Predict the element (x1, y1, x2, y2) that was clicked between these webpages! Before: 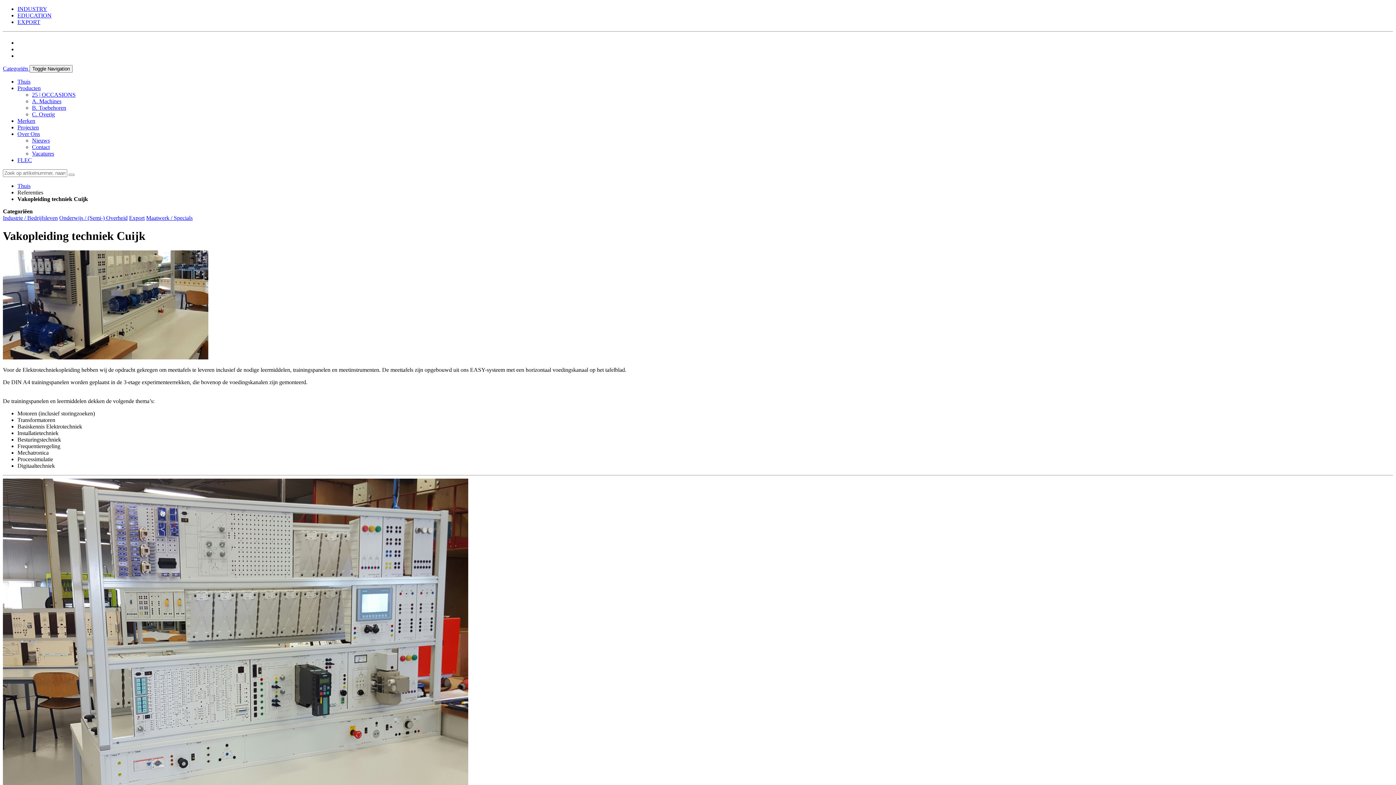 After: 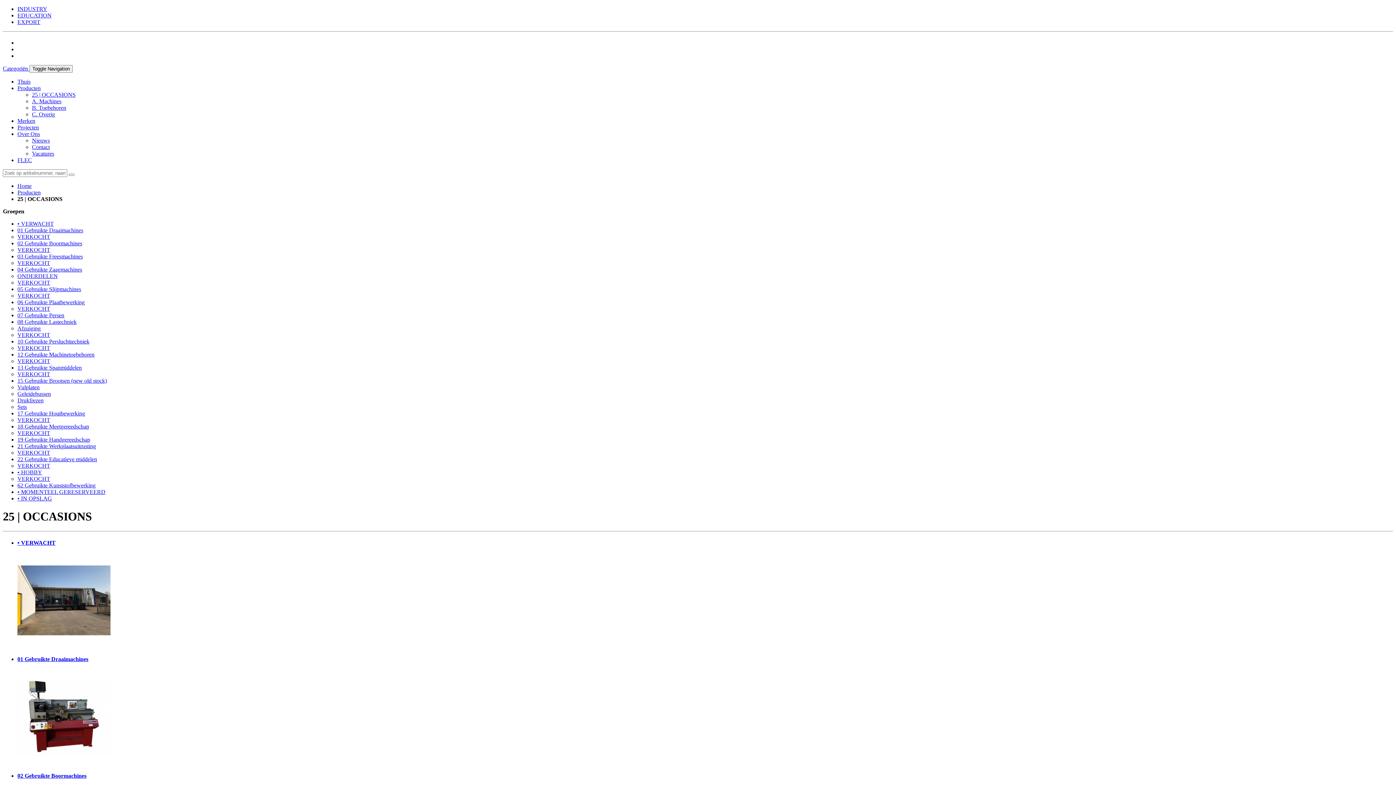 Action: bbox: (32, 91, 75, 97) label: 25 | OCCASIONS